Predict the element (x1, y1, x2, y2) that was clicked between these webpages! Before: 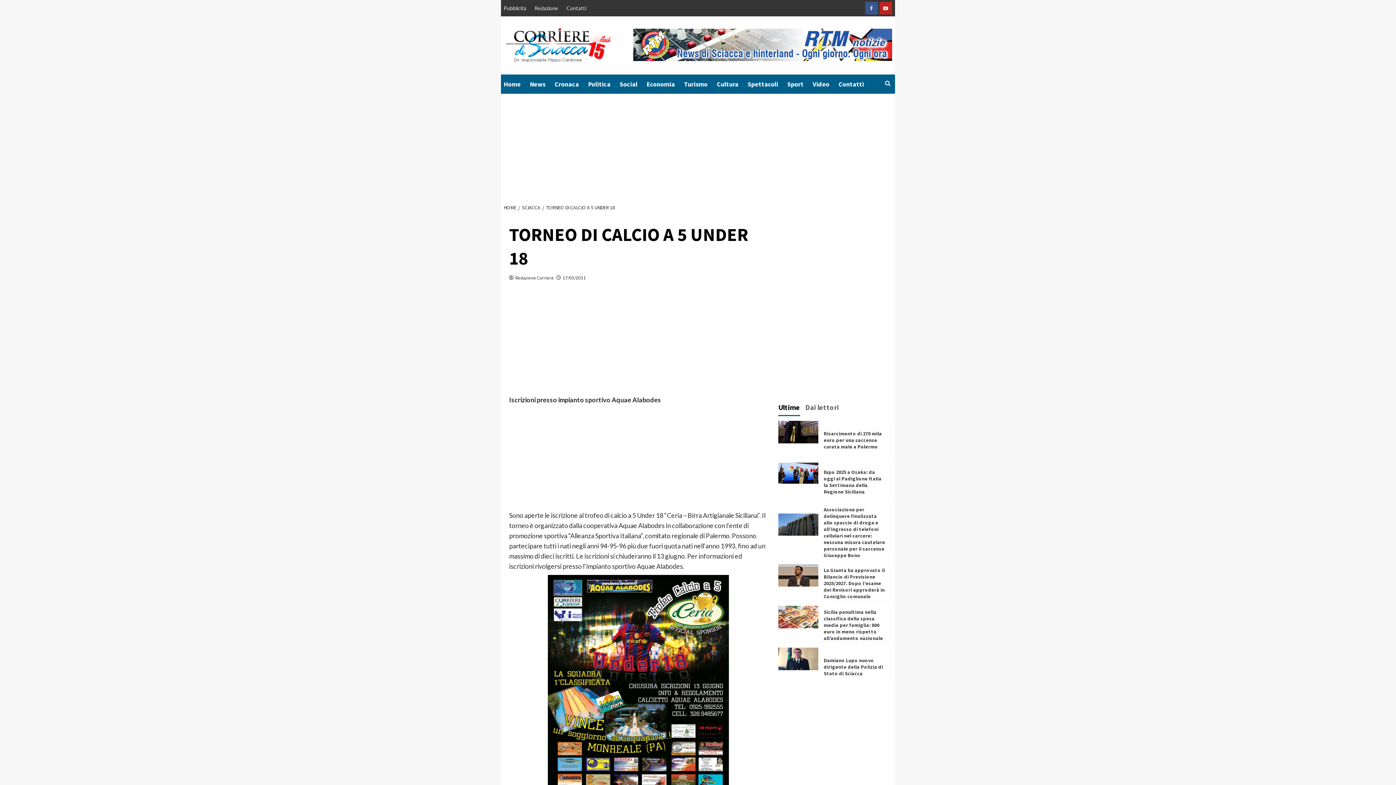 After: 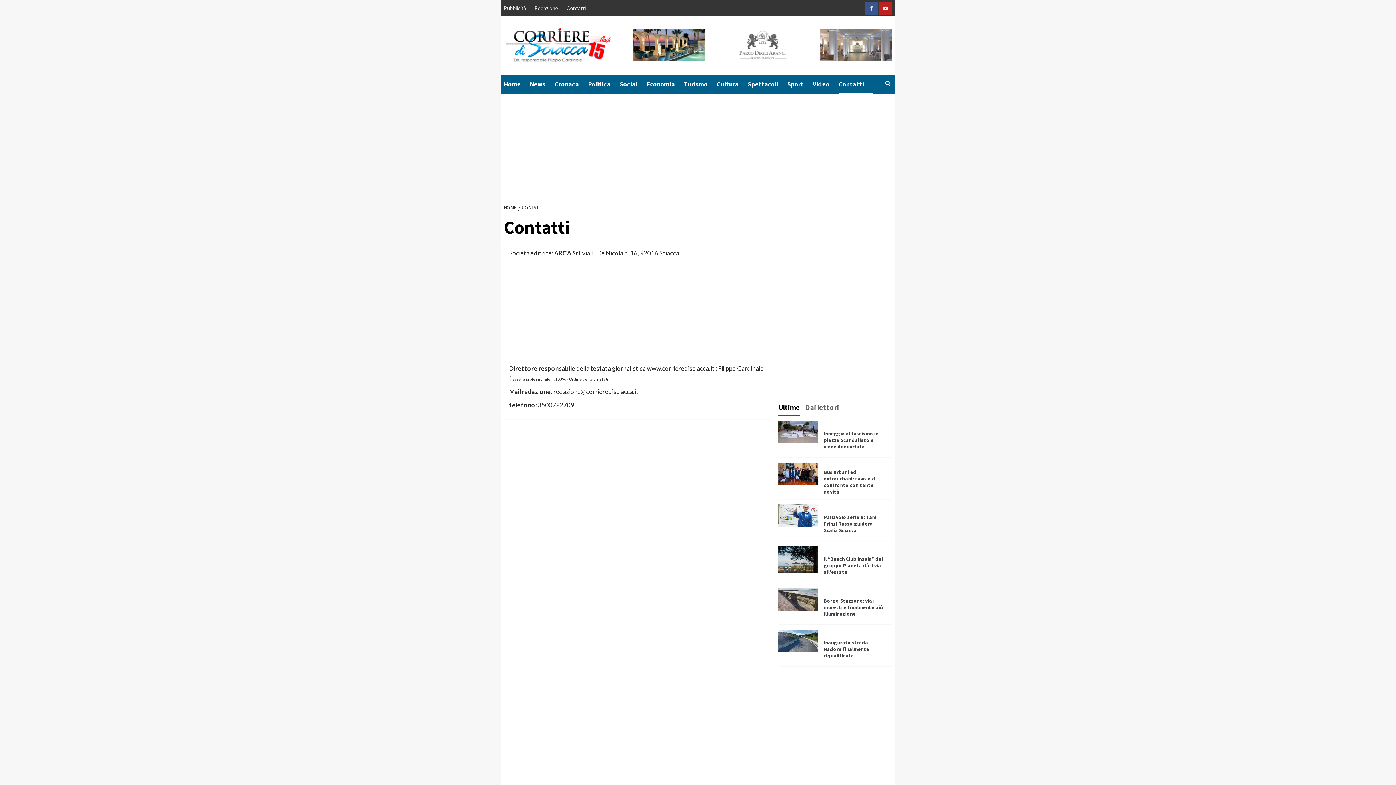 Action: label: Contatti bbox: (838, 74, 873, 93)